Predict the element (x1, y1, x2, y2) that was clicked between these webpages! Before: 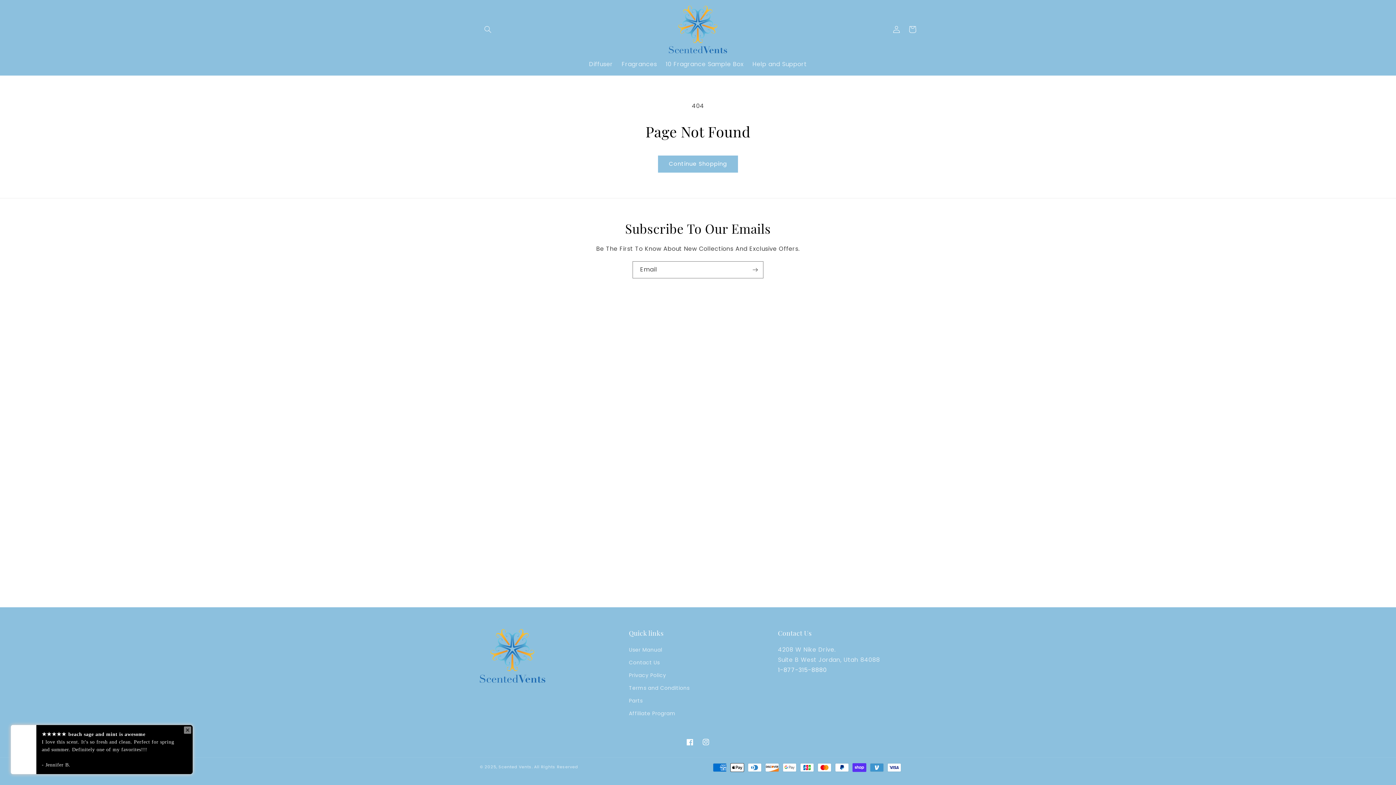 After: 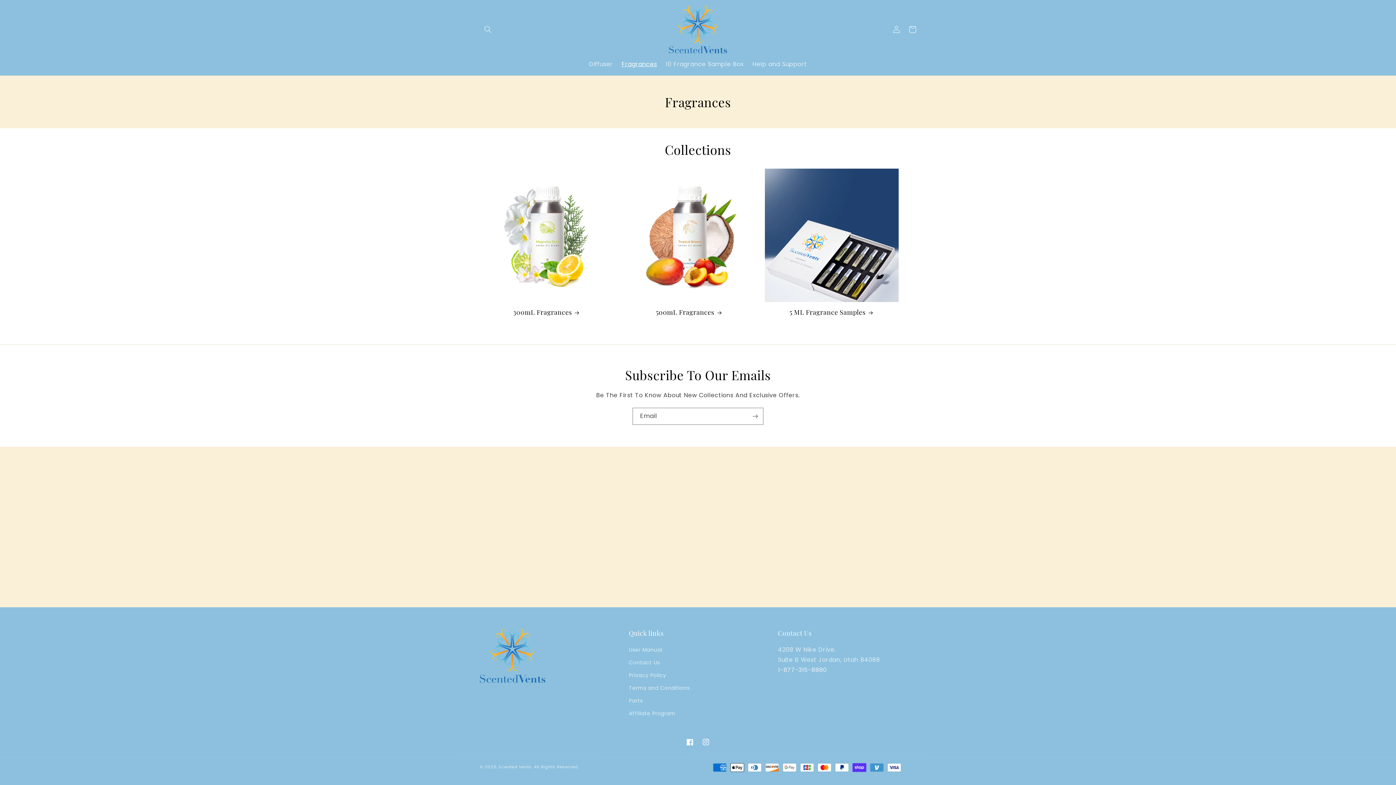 Action: label: Fragrances bbox: (617, 56, 661, 72)